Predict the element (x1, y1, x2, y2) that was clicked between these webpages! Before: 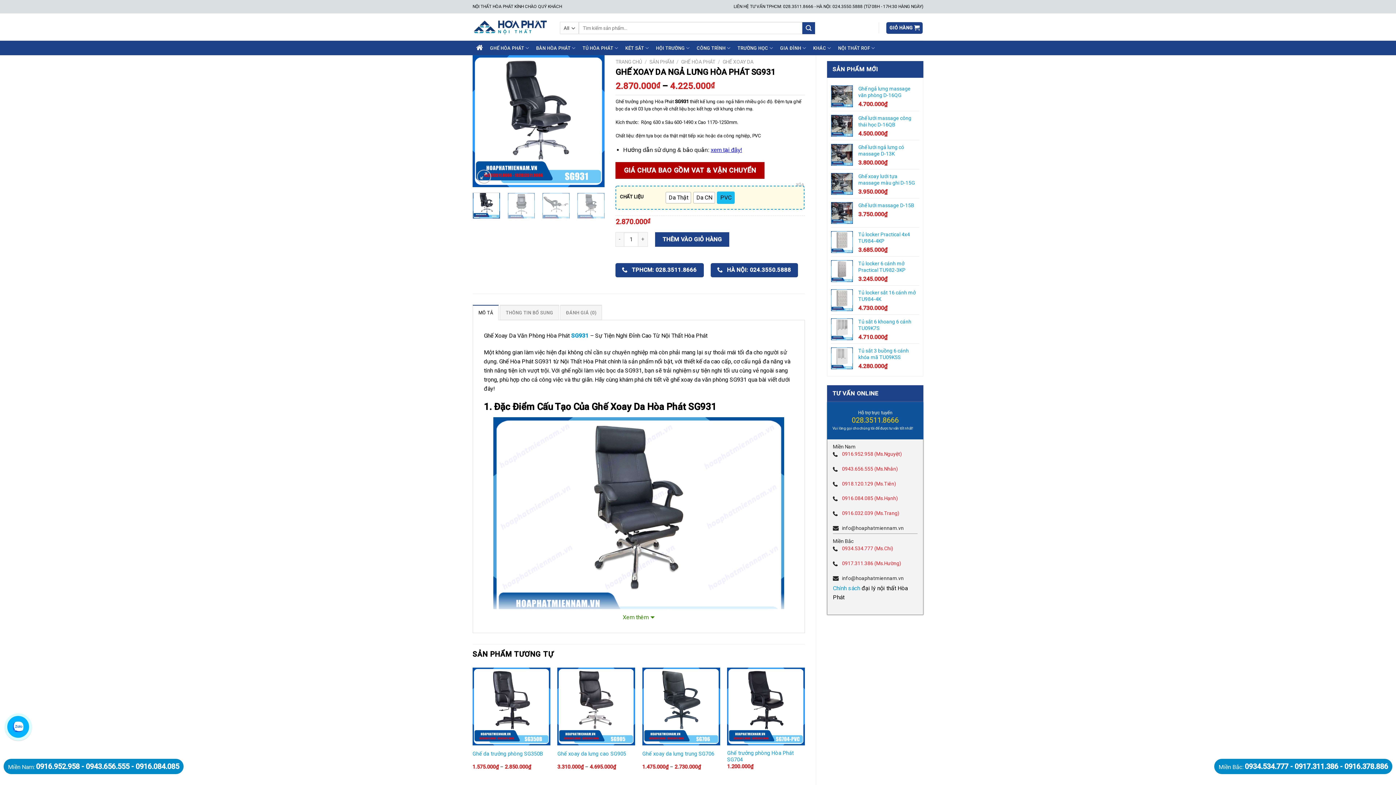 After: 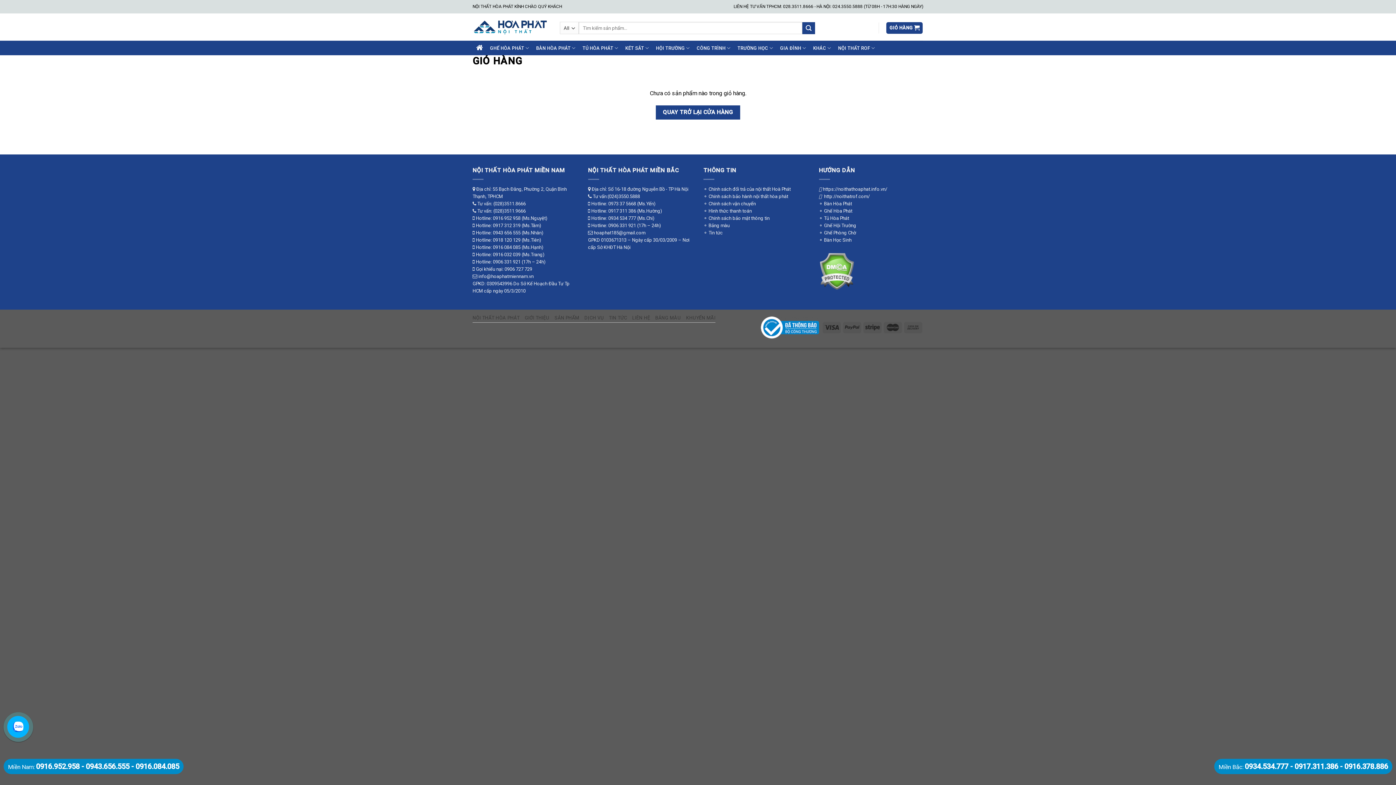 Action: label: GIỎ HÀNG  bbox: (886, 22, 923, 33)